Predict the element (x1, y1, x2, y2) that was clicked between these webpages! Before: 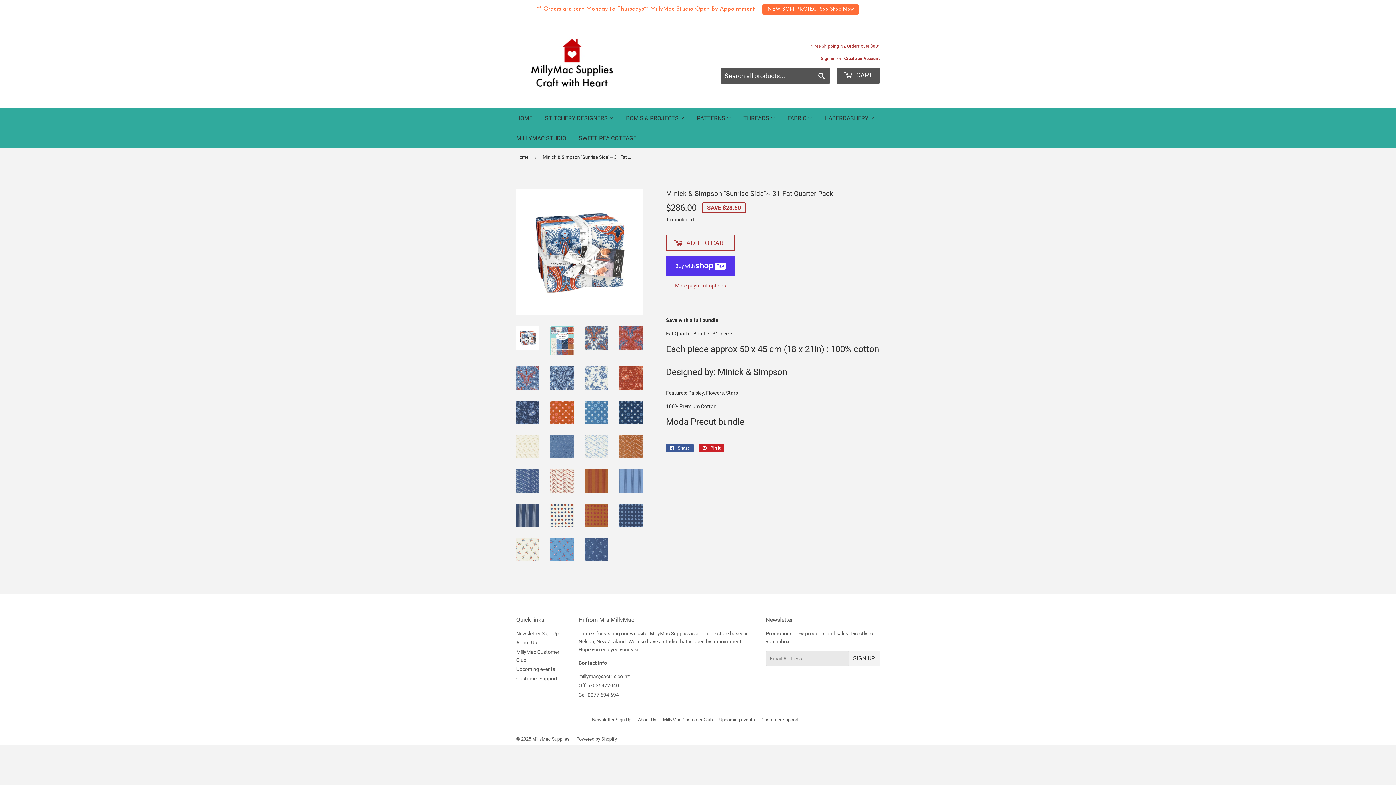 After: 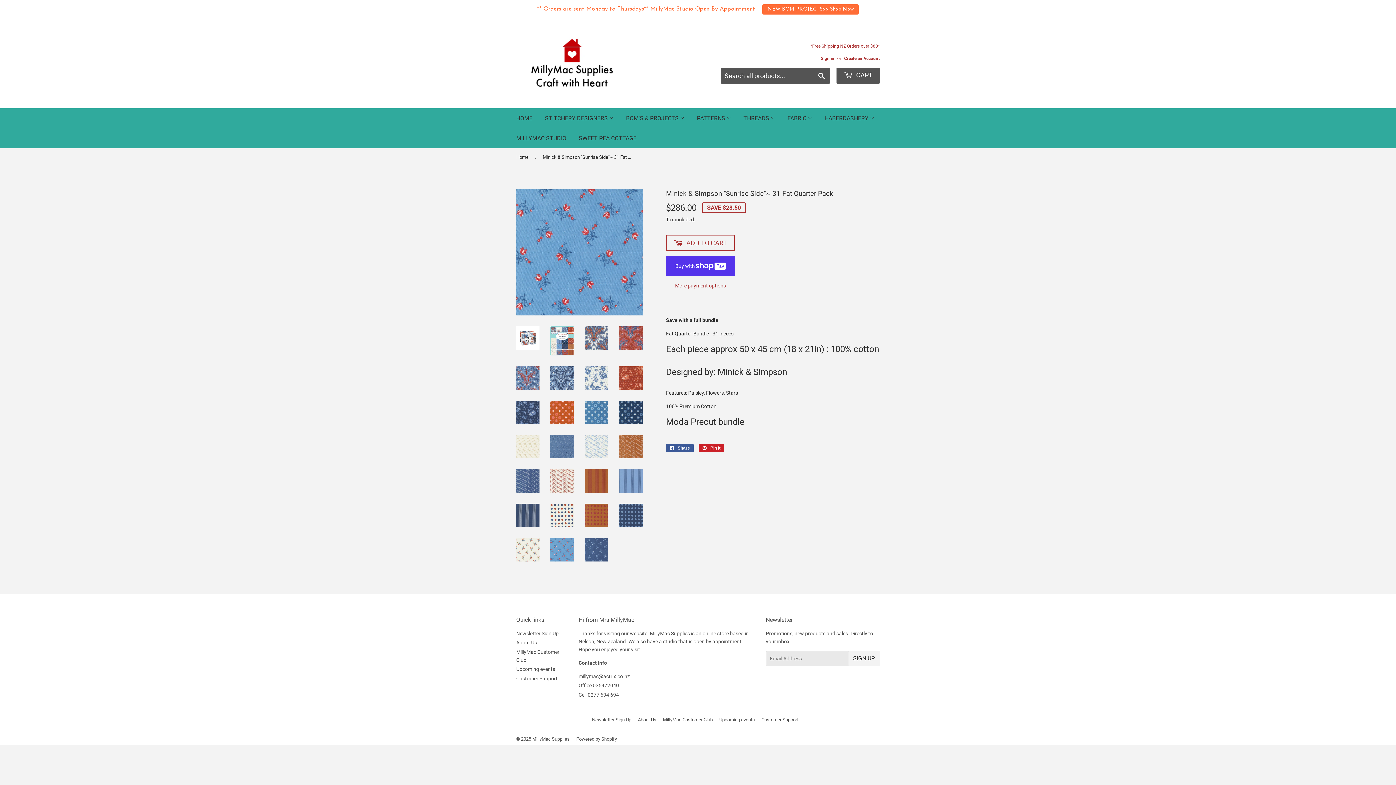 Action: bbox: (550, 538, 574, 561)